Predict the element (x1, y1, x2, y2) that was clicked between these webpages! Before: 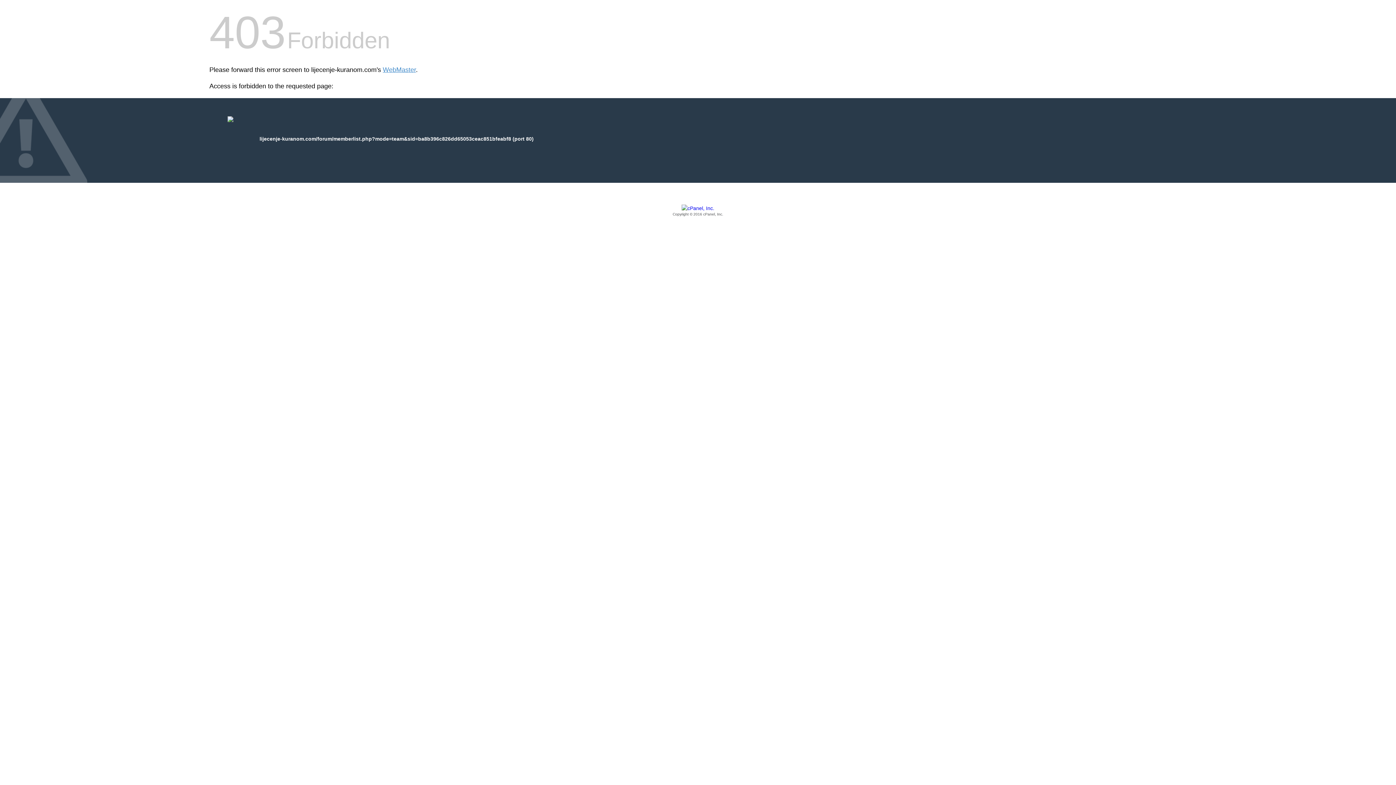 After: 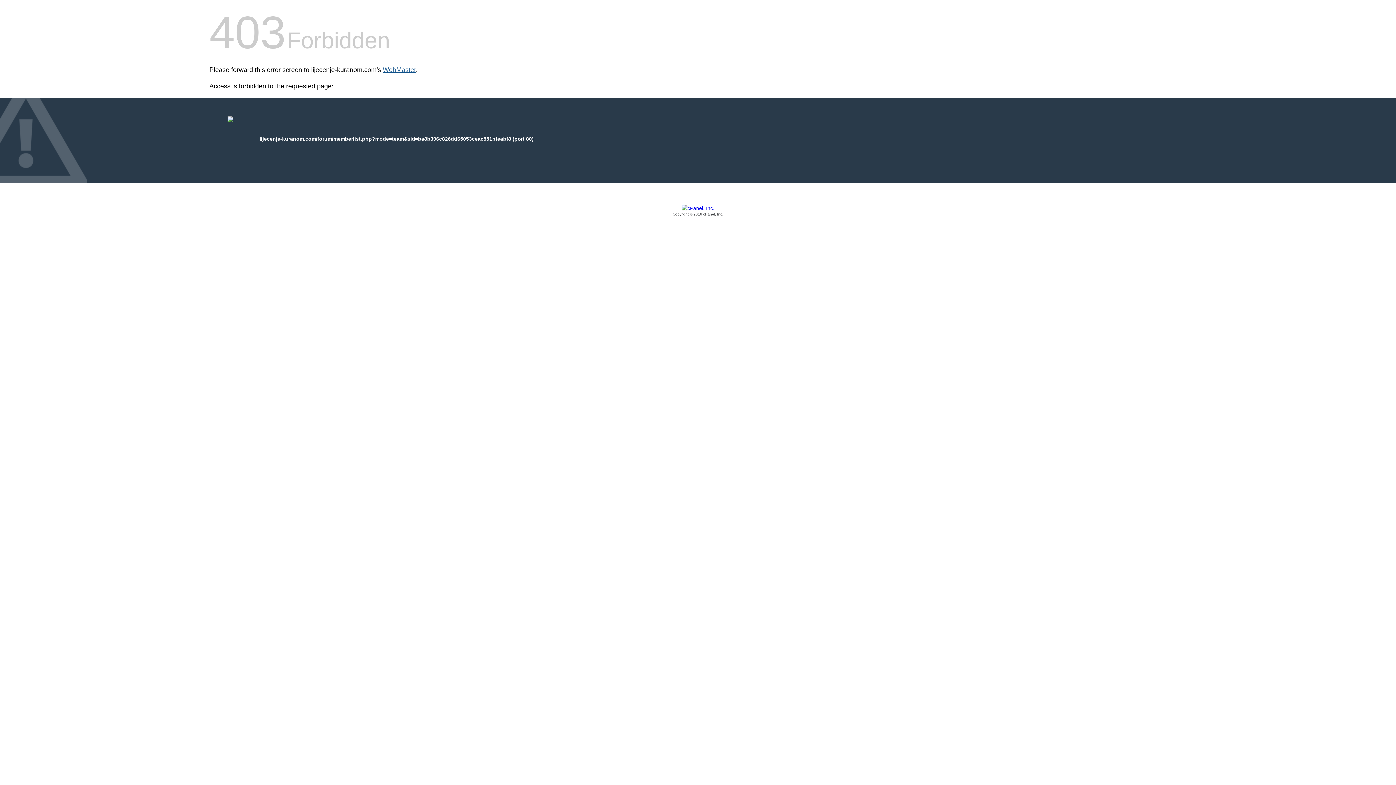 Action: label: WebMaster bbox: (382, 66, 416, 73)